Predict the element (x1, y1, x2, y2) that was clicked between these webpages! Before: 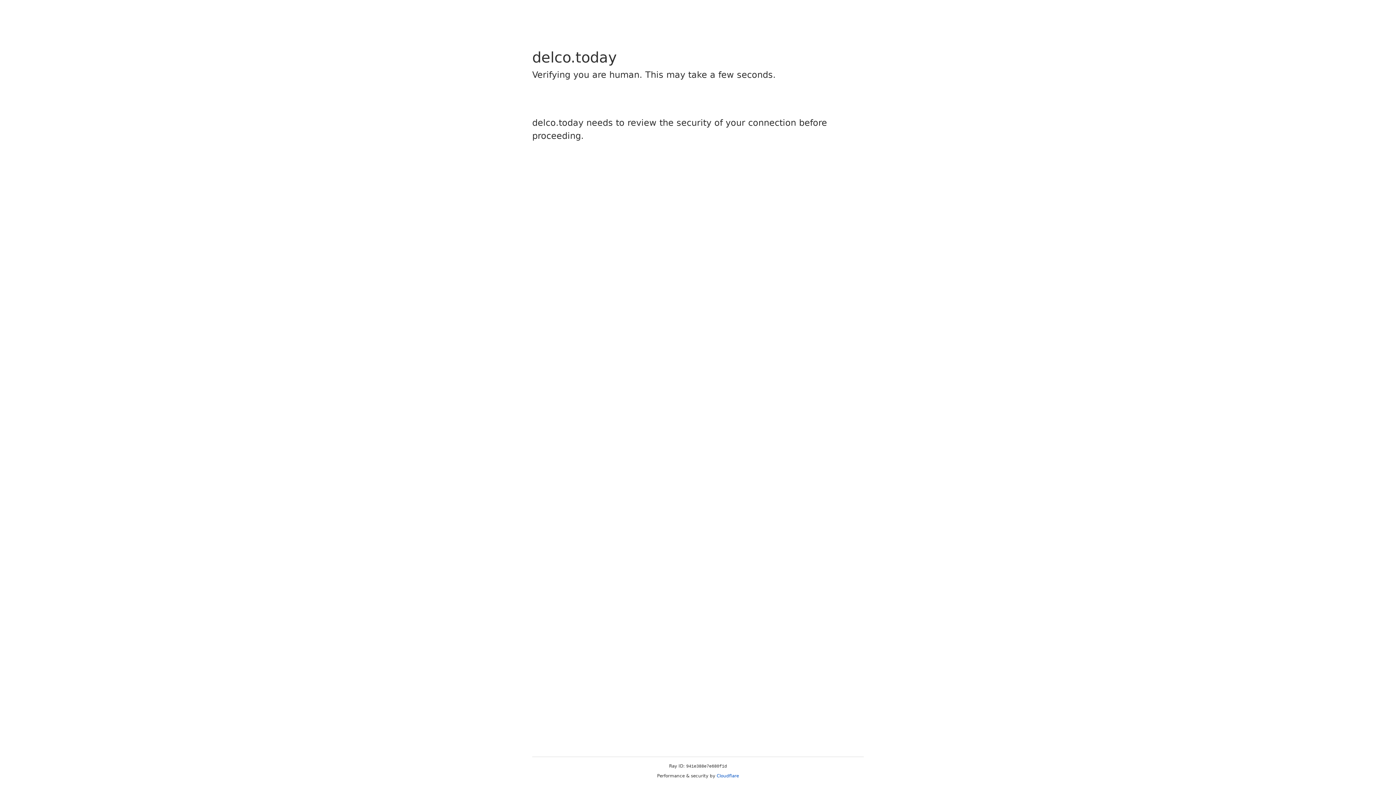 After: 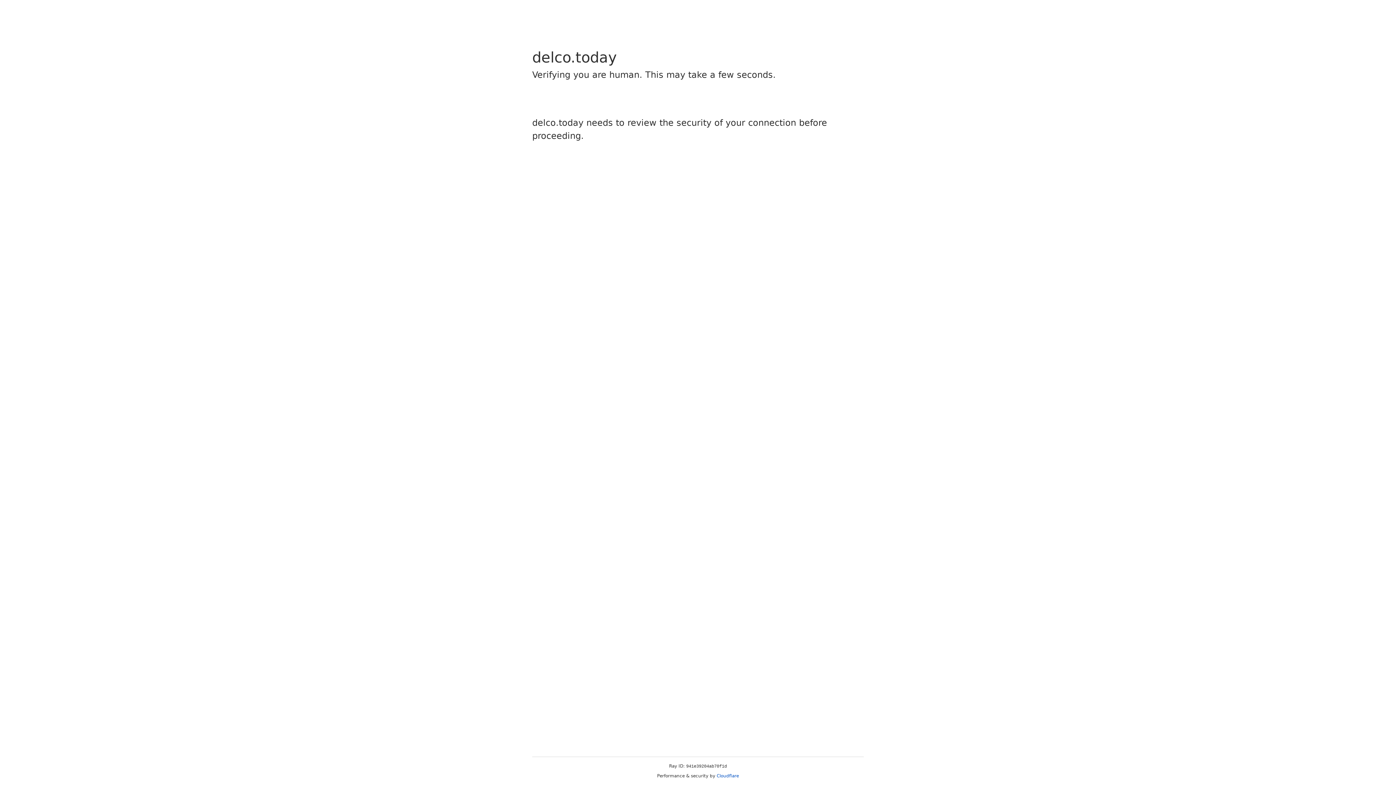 Action: bbox: (716, 773, 739, 778) label: Cloudflare